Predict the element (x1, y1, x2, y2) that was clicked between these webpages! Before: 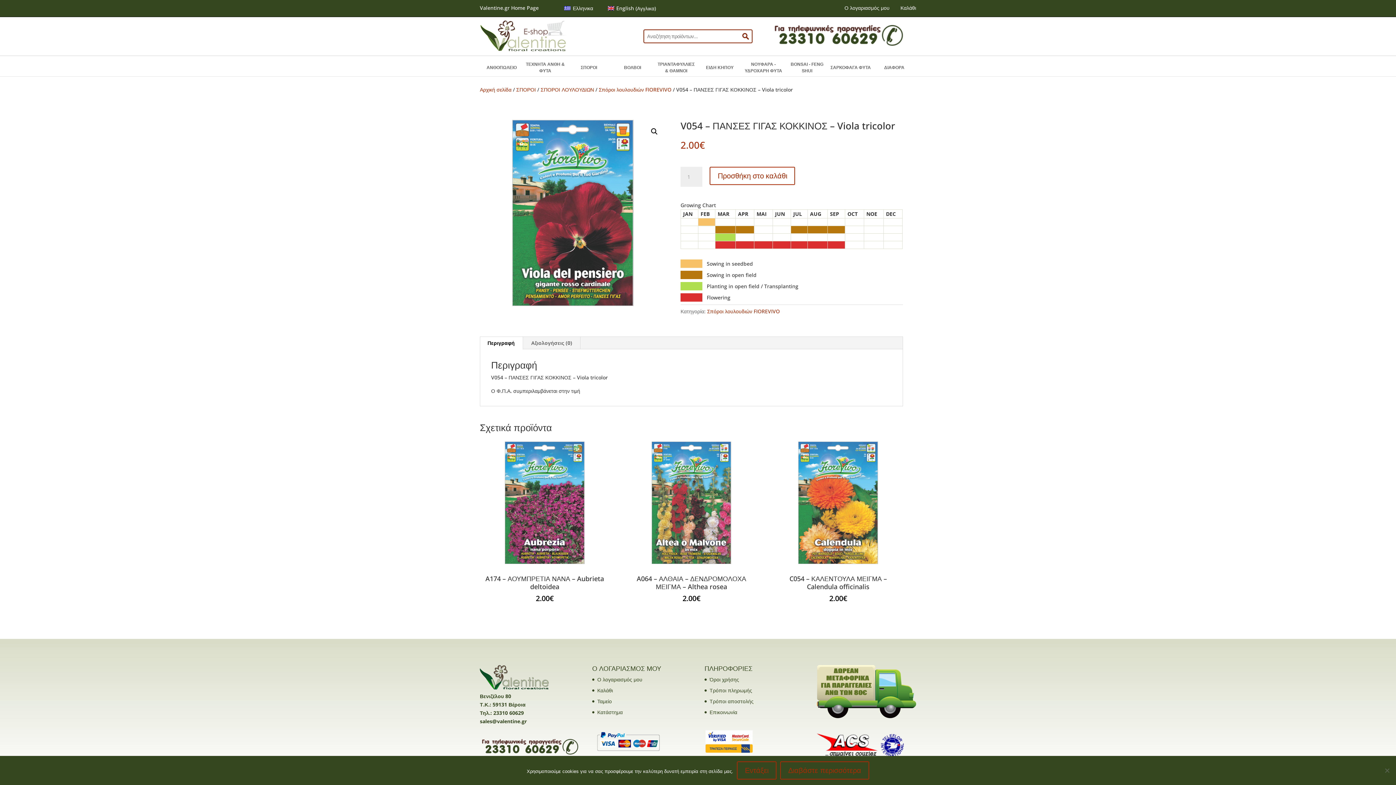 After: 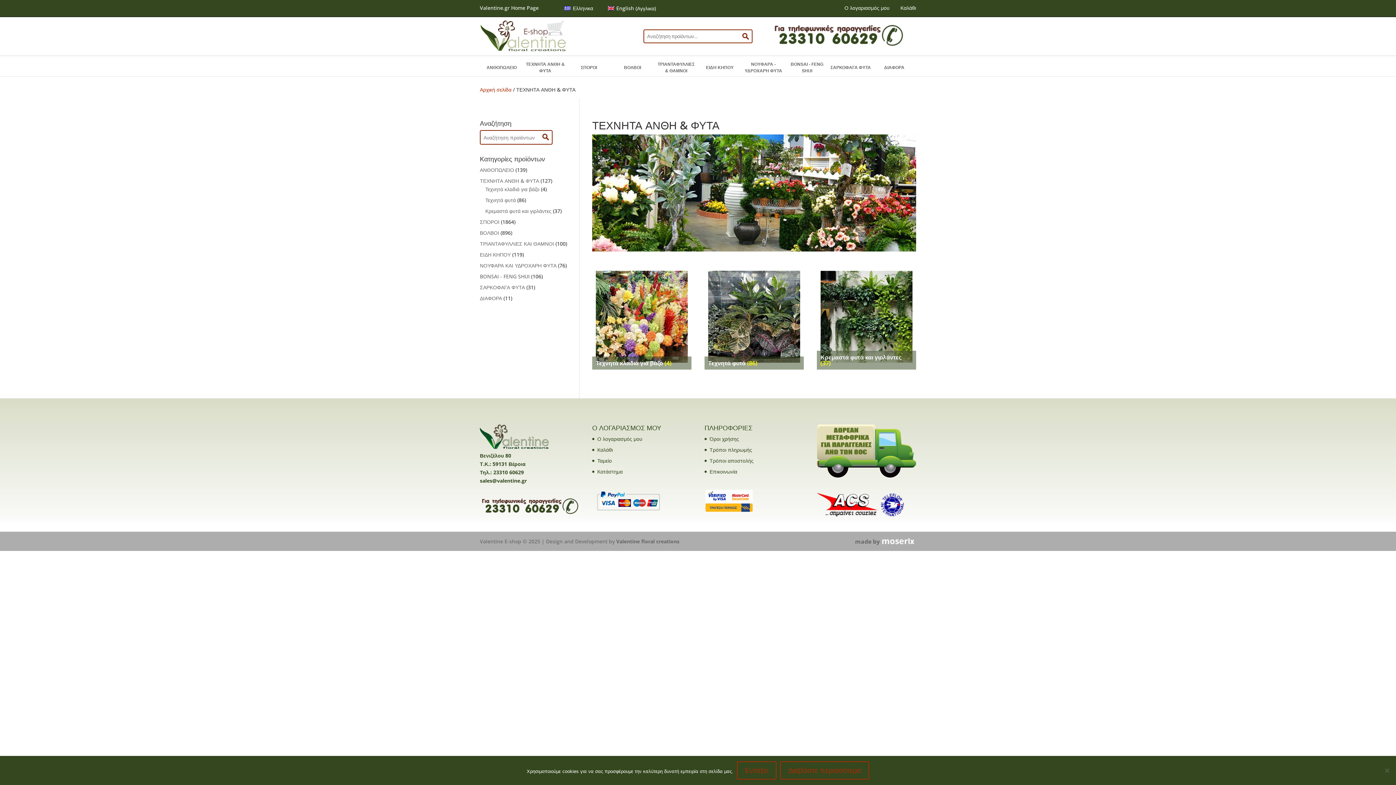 Action: label: ΤΕΧΝΗΤΑ ΑΝΘΗ & ΦΥΤΑ bbox: (525, 59, 565, 76)